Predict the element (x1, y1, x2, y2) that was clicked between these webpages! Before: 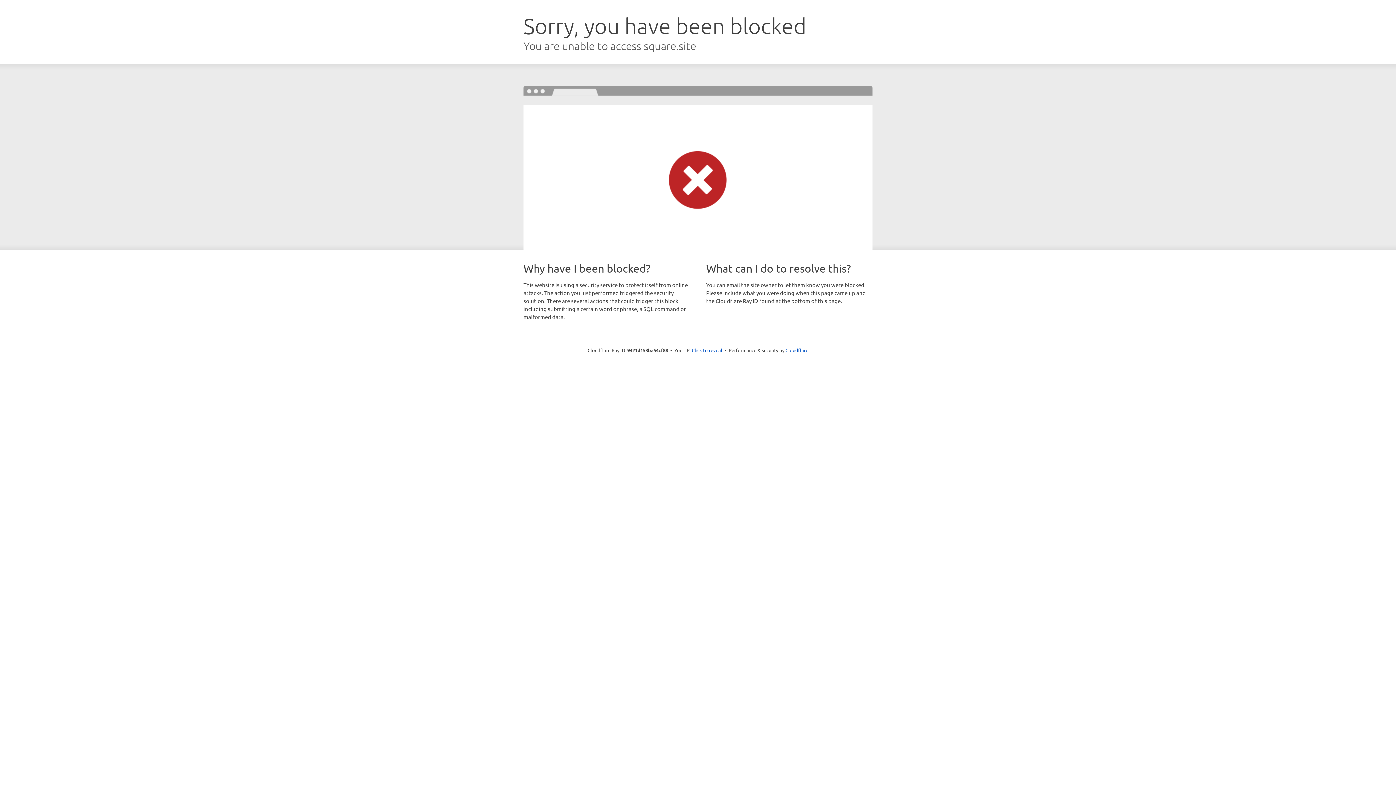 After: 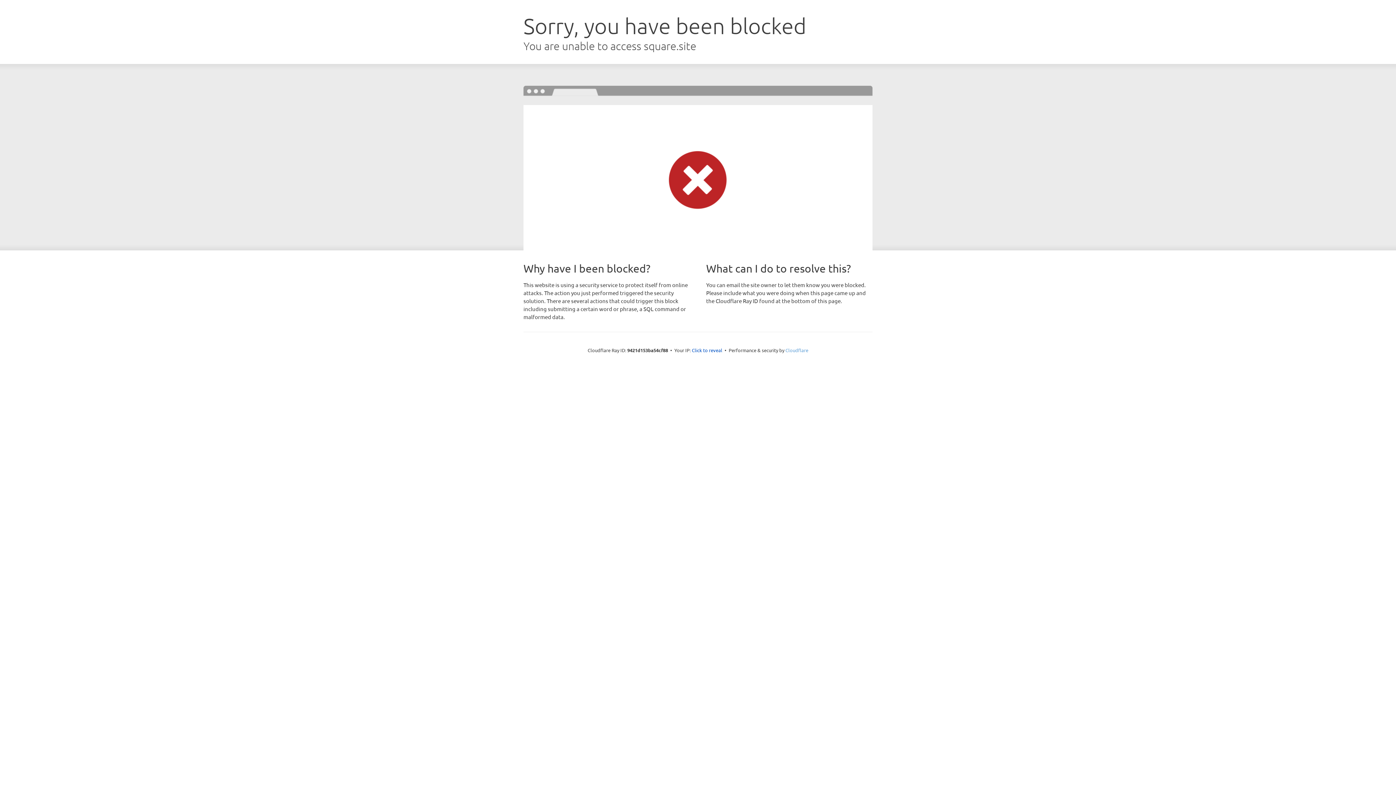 Action: bbox: (785, 347, 808, 353) label: Cloudflare